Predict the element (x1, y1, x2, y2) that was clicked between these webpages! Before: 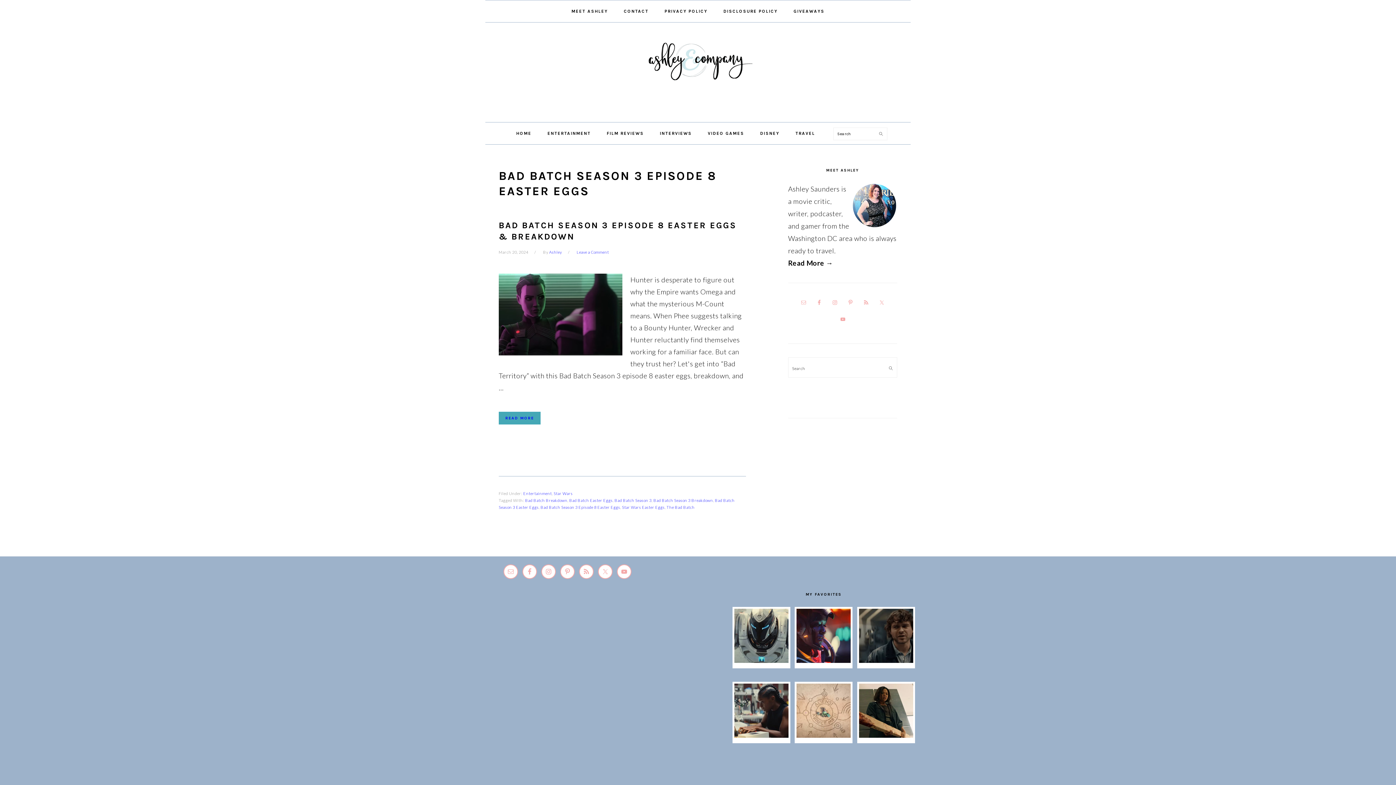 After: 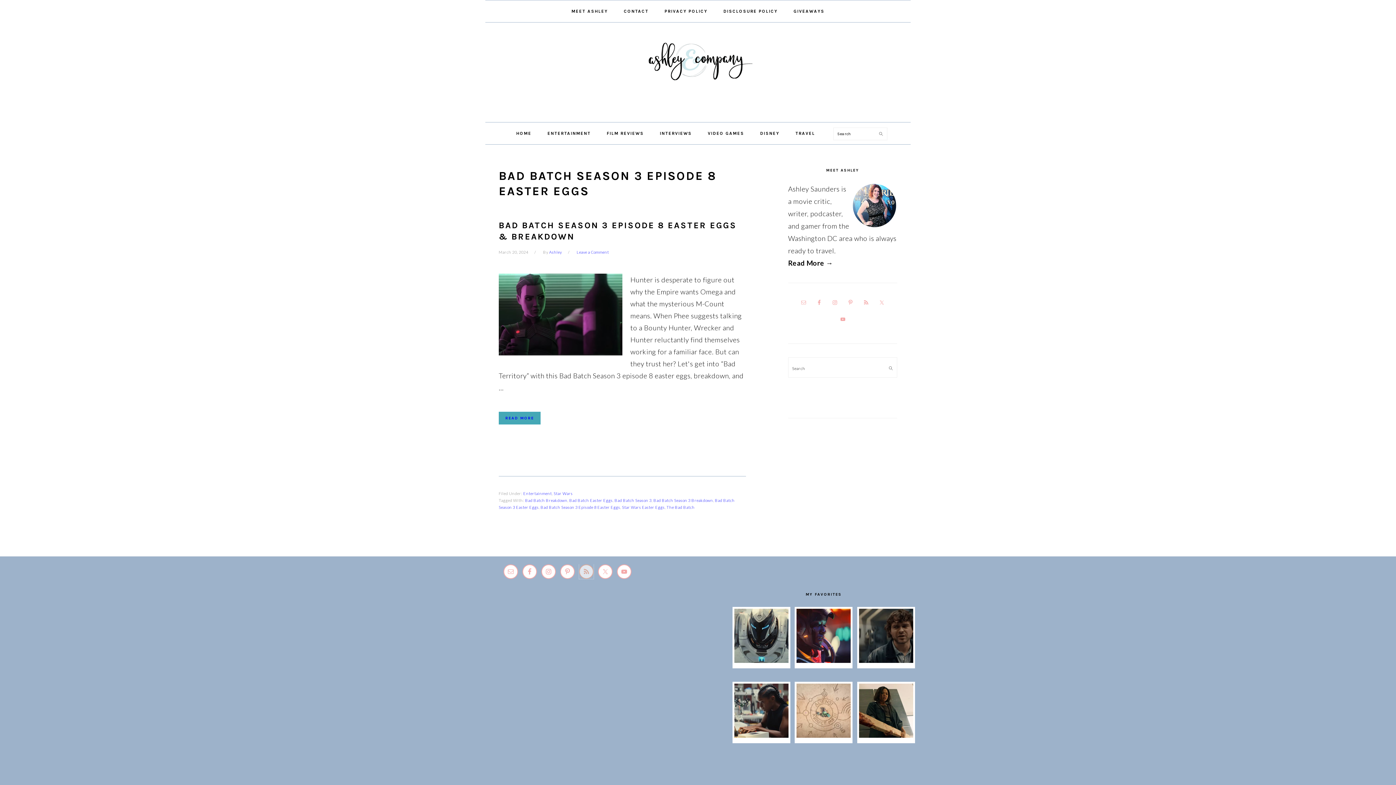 Action: bbox: (579, 564, 593, 579)